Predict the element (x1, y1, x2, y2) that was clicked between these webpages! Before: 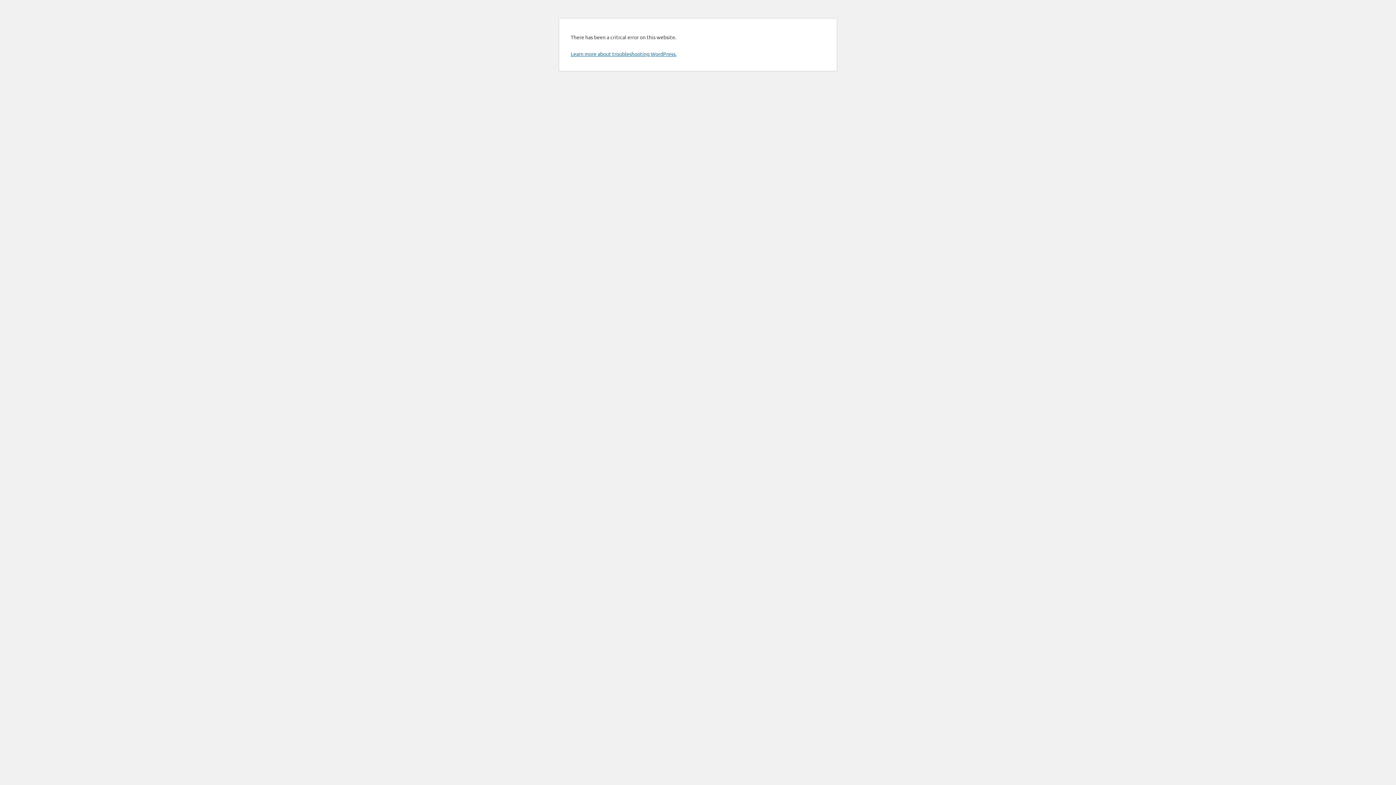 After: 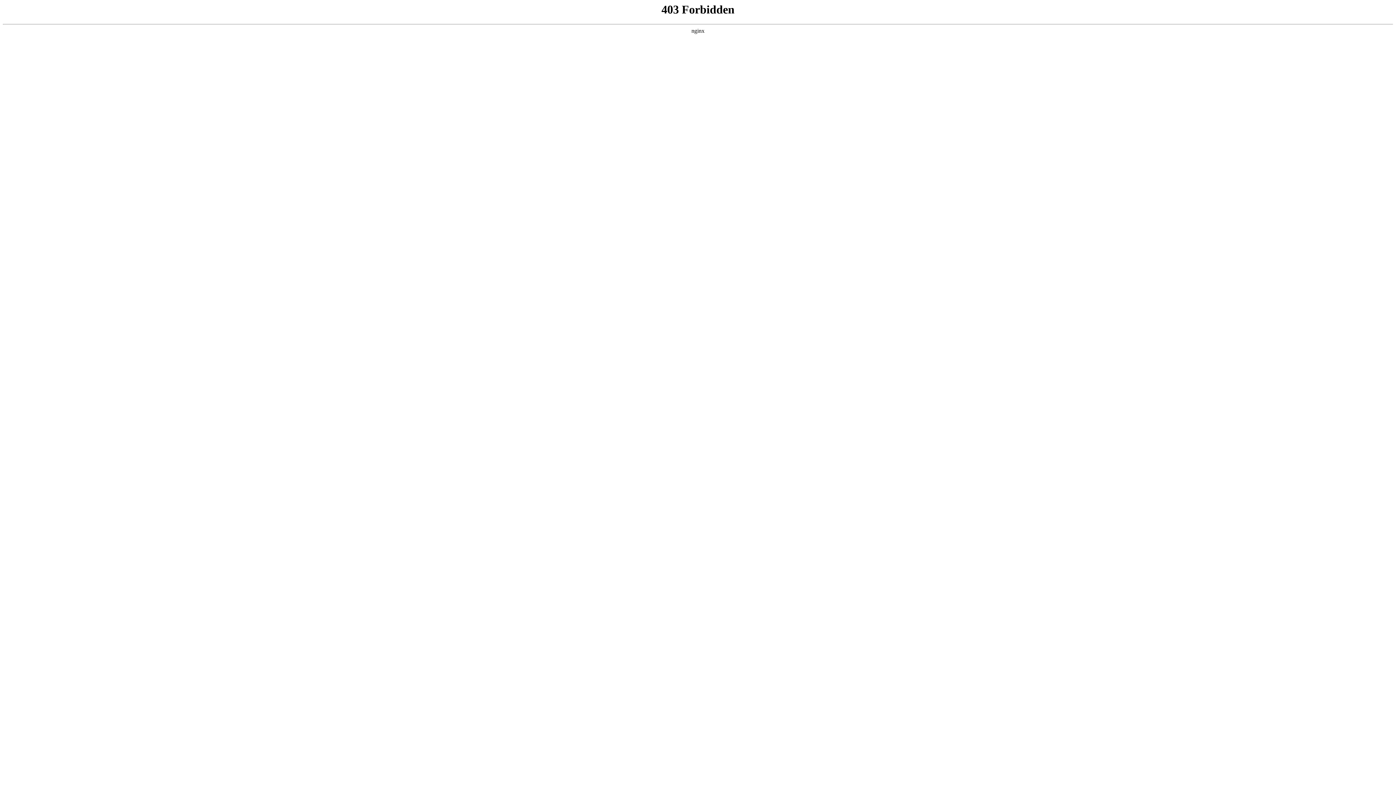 Action: bbox: (570, 50, 676, 57) label: Learn more about troubleshooting WordPress.